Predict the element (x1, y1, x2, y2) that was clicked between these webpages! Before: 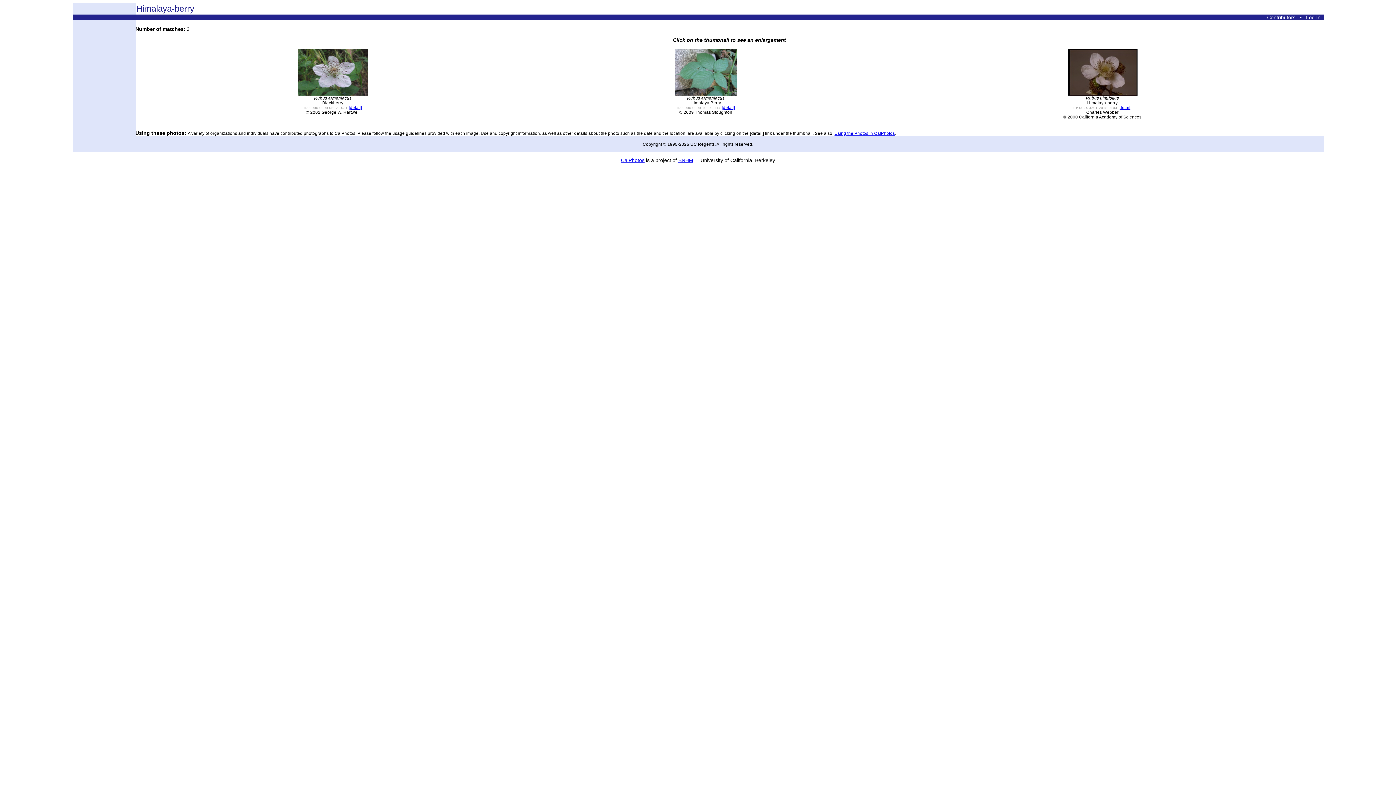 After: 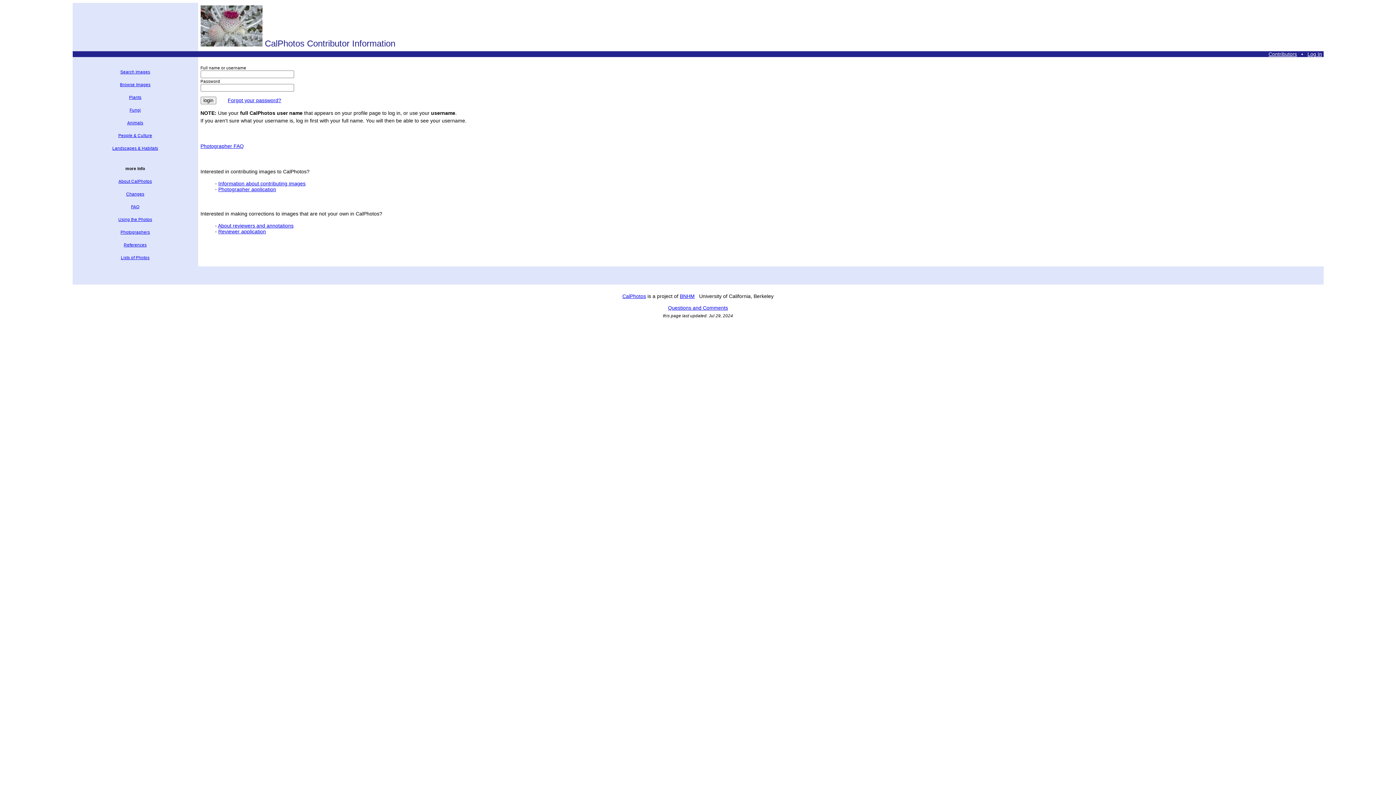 Action: label: Log In bbox: (1306, 14, 1320, 20)